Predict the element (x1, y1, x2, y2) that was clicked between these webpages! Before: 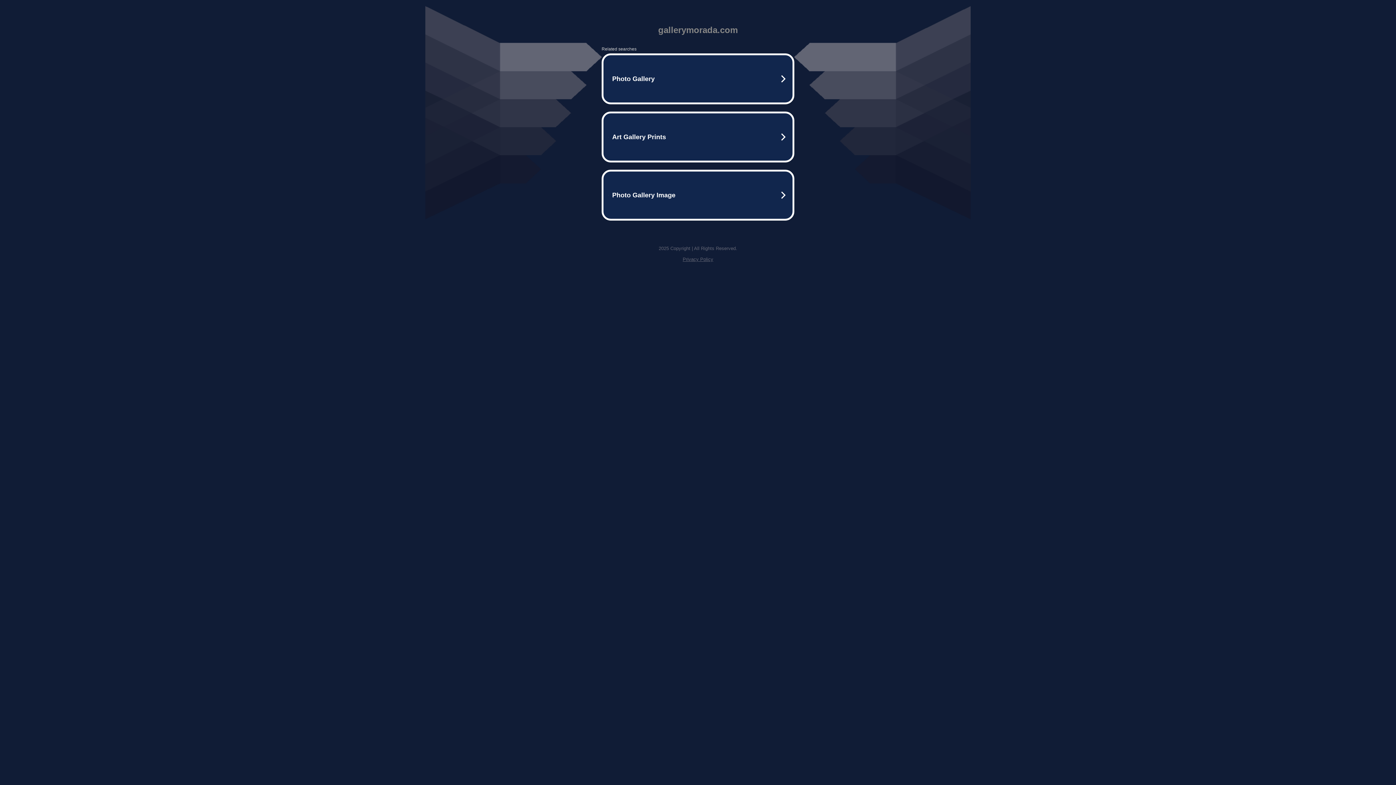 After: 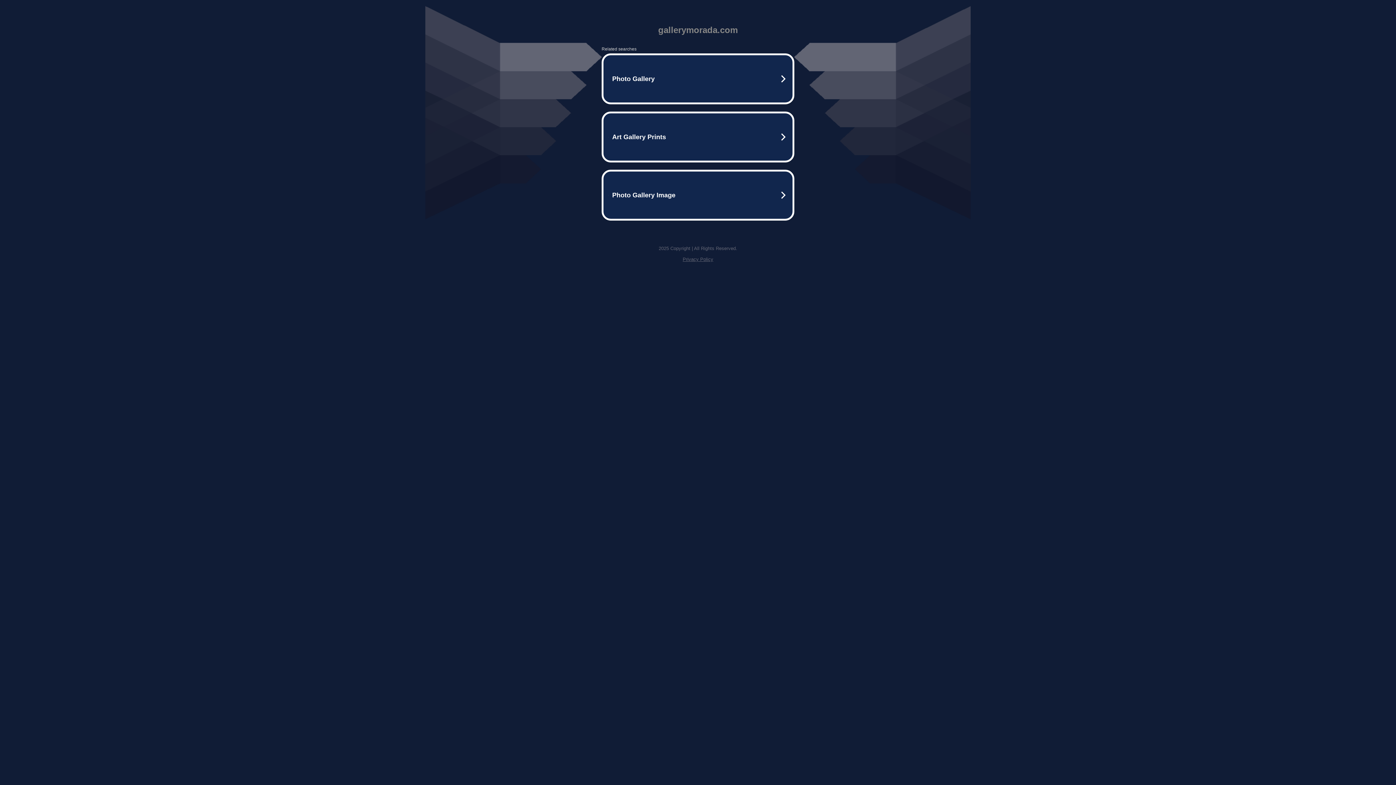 Action: label: Privacy Policy bbox: (682, 256, 713, 262)